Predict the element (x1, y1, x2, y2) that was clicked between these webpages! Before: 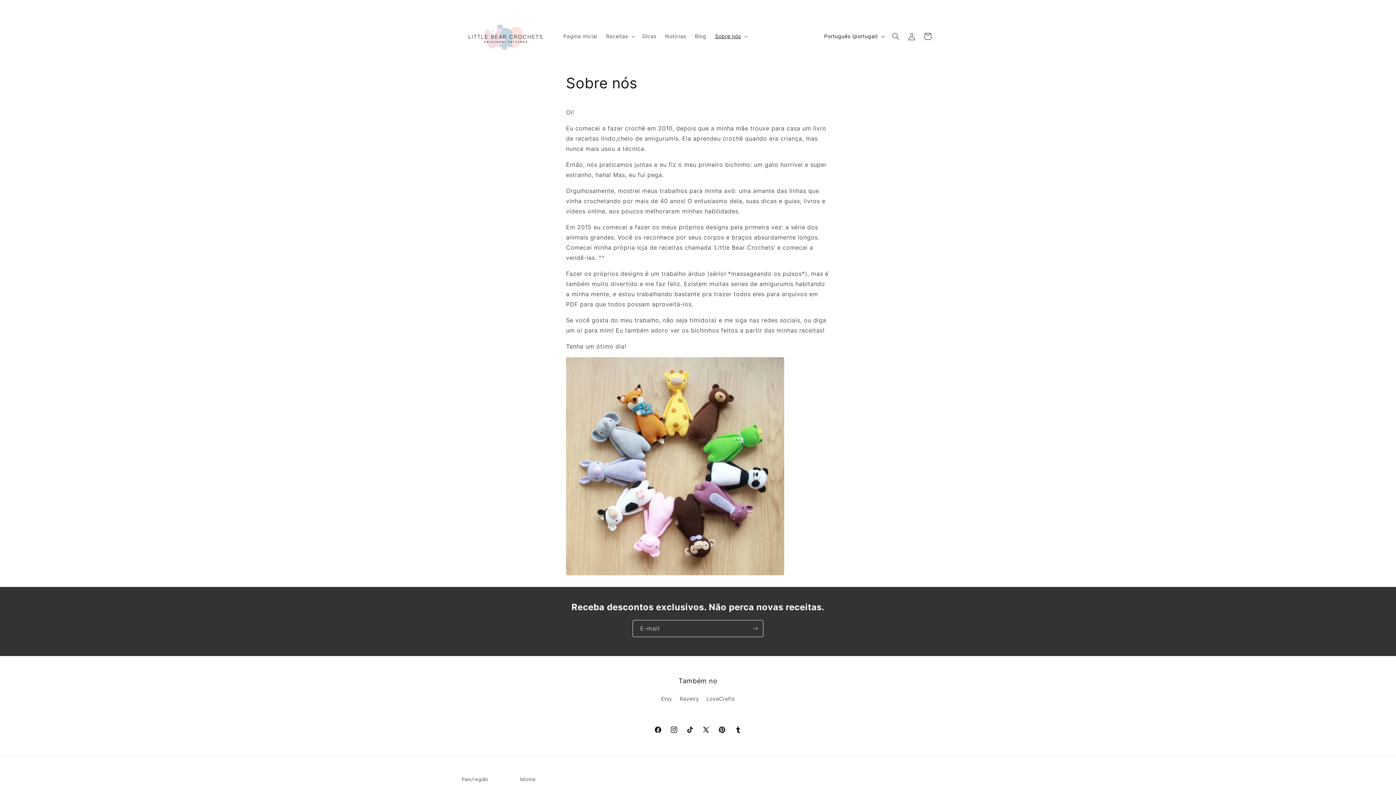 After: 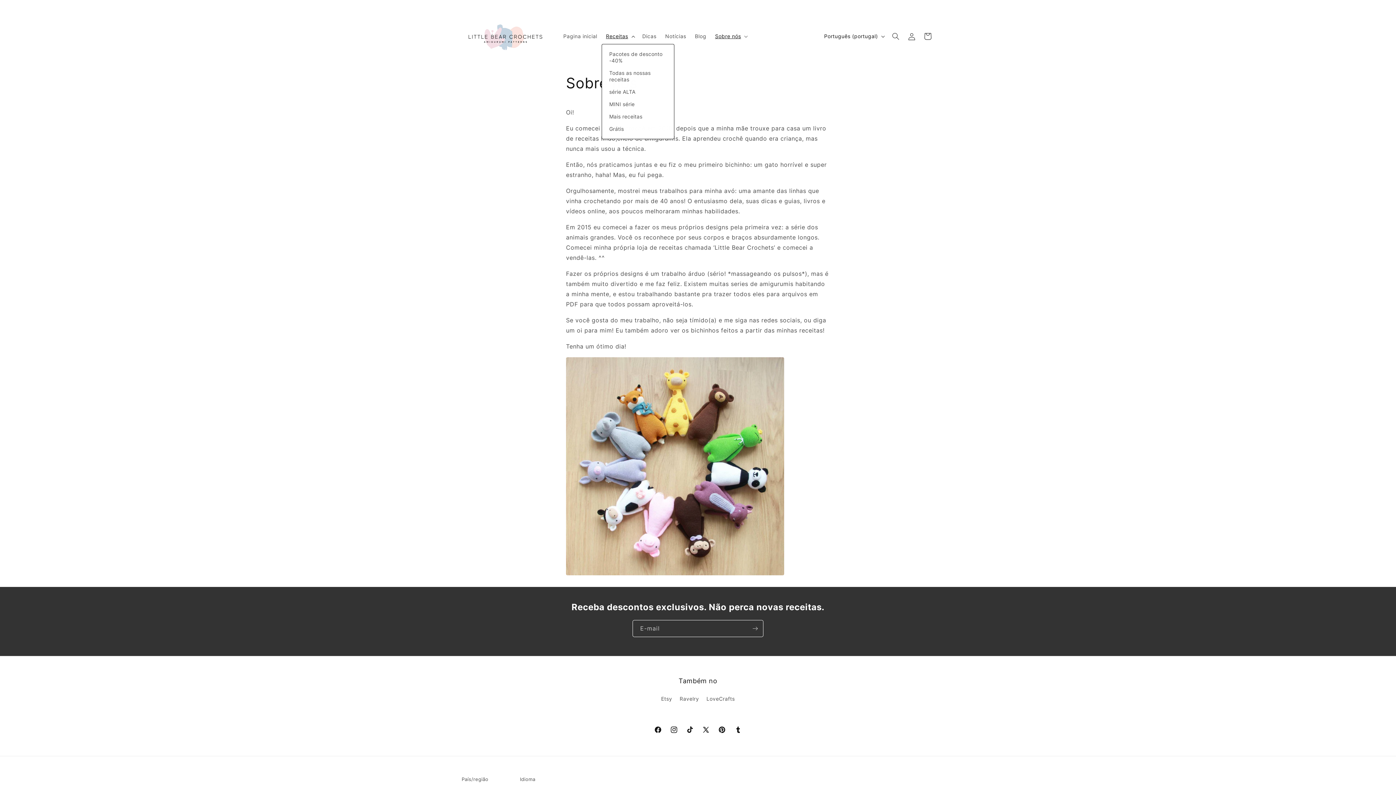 Action: bbox: (601, 28, 638, 43) label: Receitas